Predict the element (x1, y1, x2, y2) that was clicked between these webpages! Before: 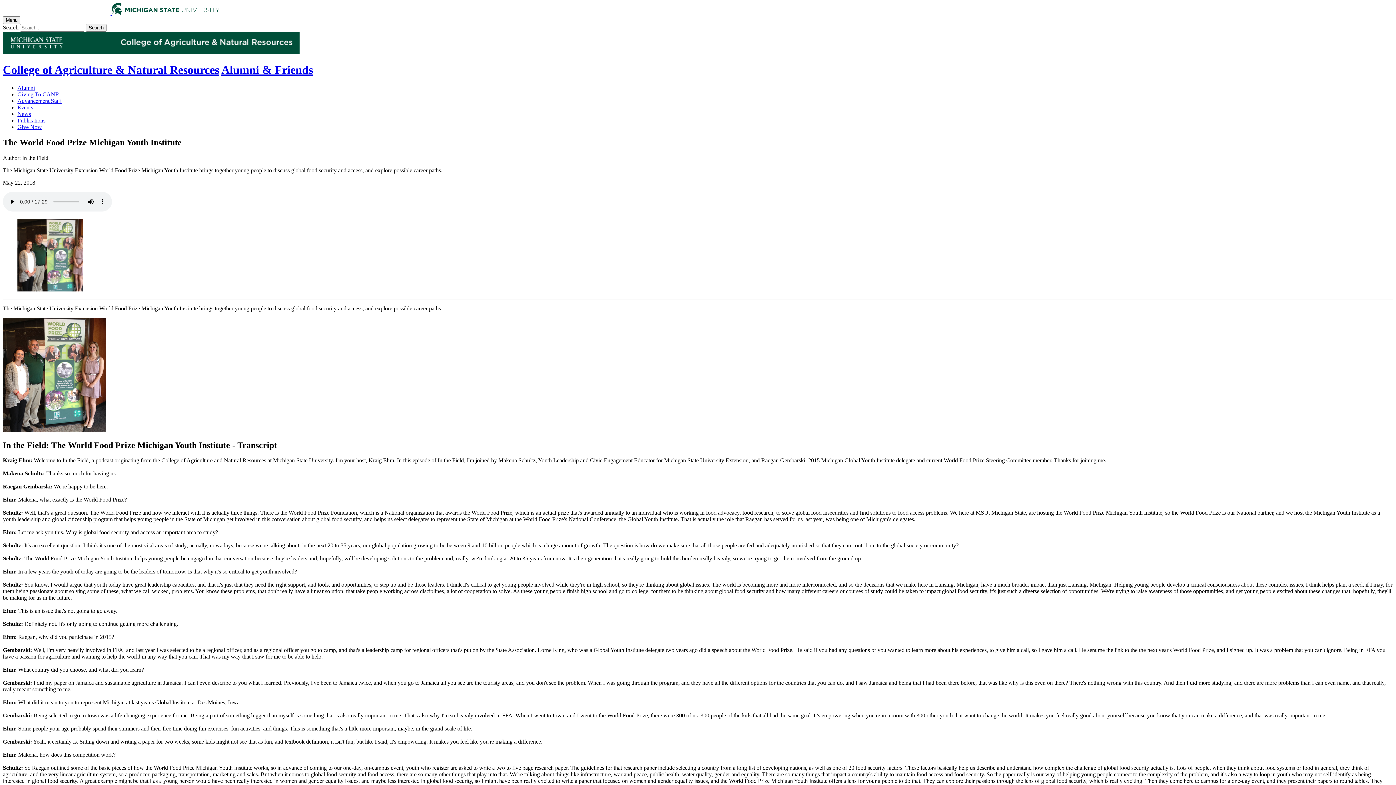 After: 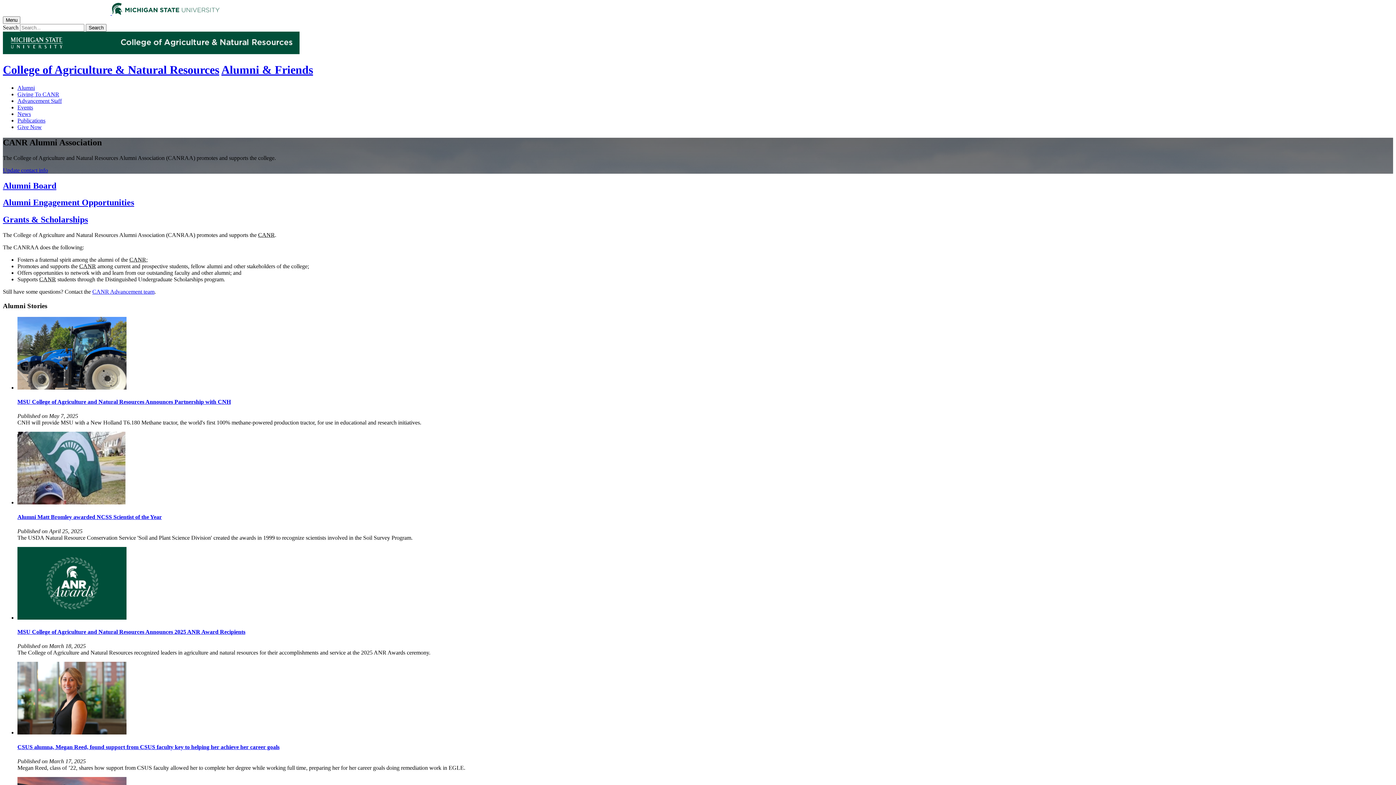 Action: bbox: (17, 84, 34, 90) label: Alumni